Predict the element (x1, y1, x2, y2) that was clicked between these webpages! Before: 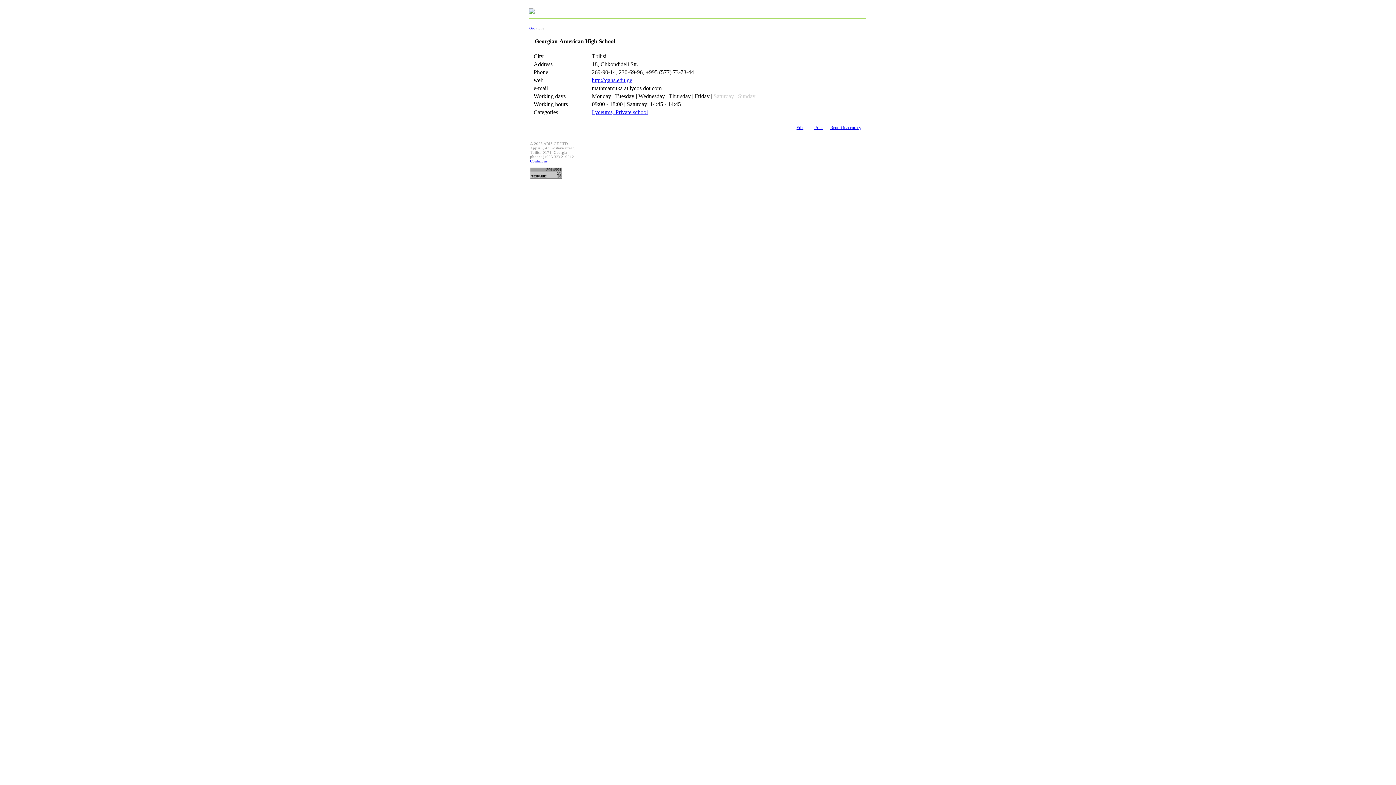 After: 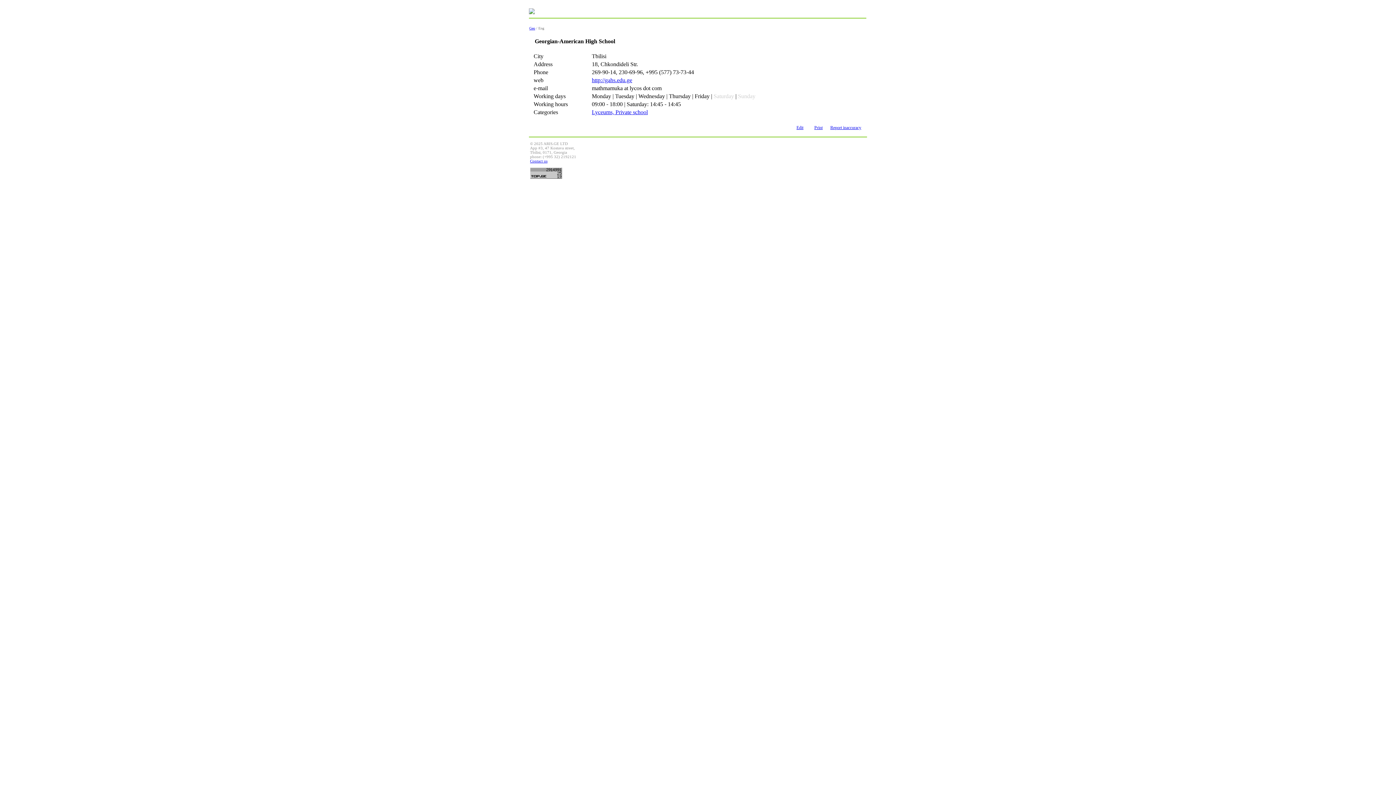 Action: label: http://gahs.edu.ge bbox: (592, 77, 632, 83)